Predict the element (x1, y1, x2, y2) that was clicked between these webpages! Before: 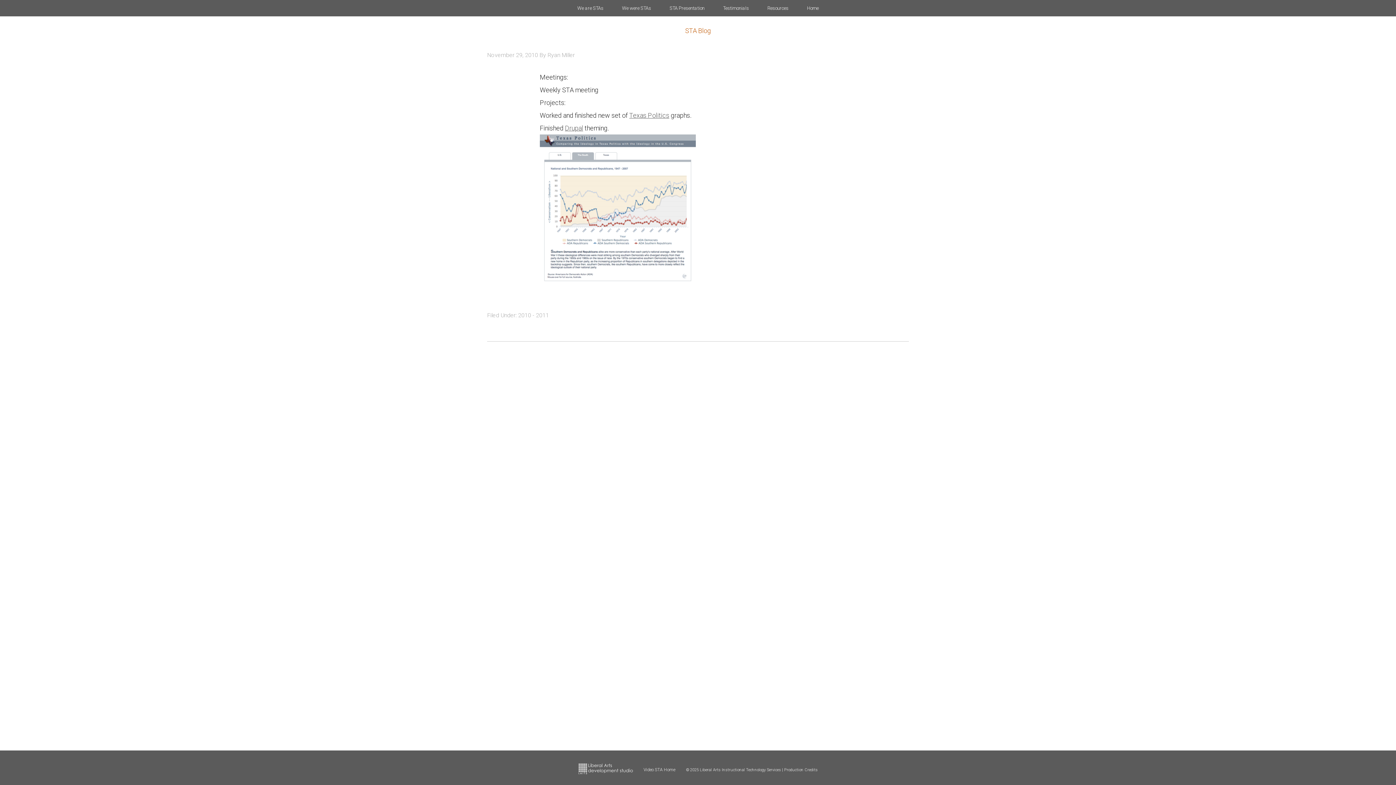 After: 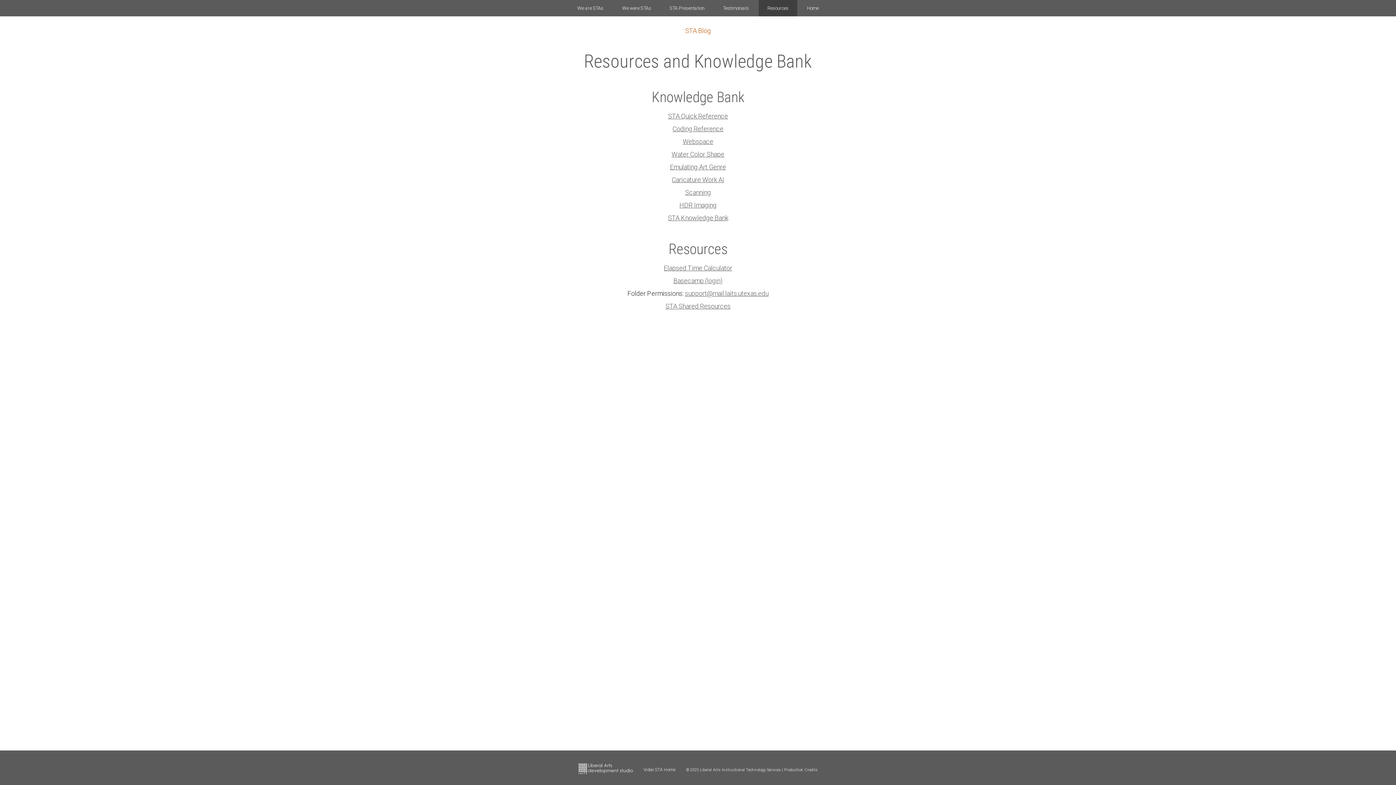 Action: bbox: (758, 0, 797, 16) label: Resources